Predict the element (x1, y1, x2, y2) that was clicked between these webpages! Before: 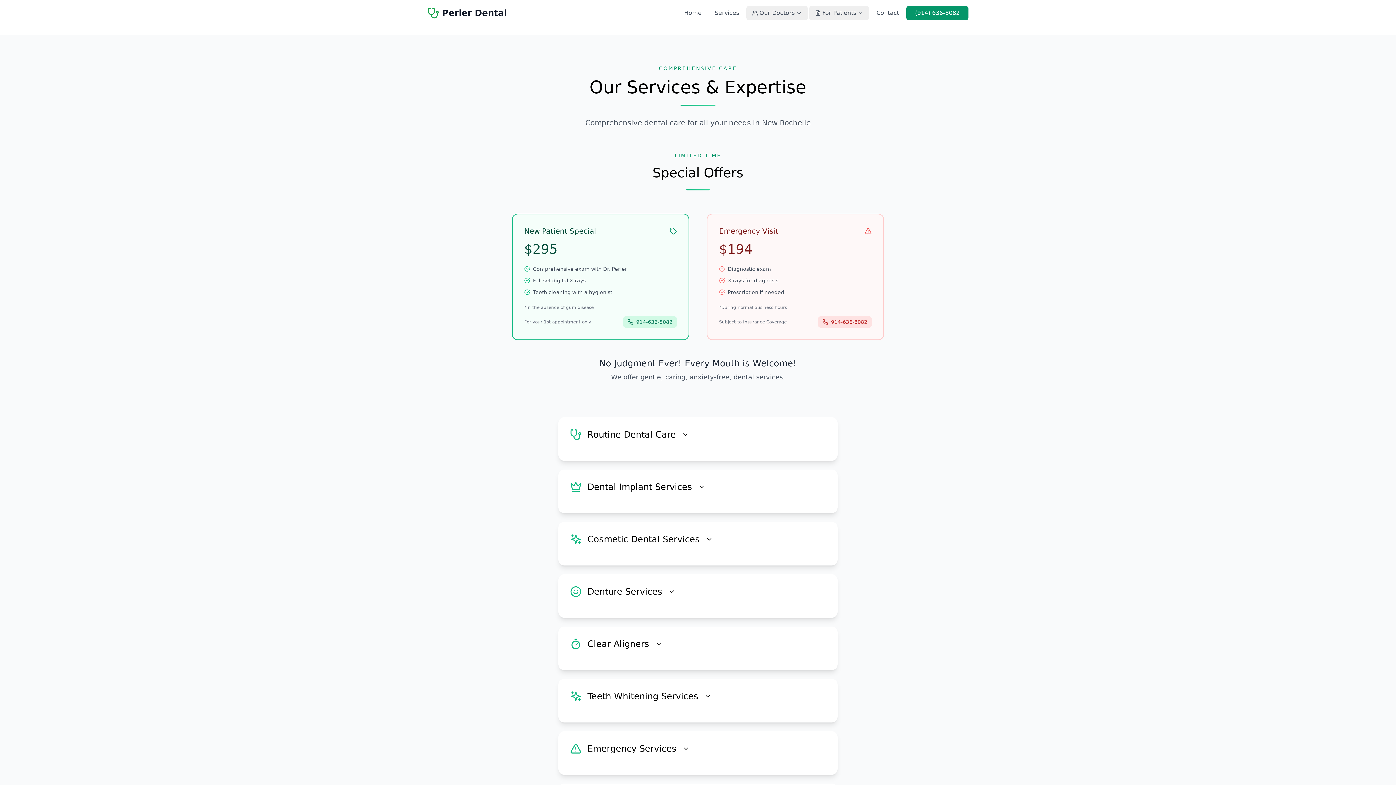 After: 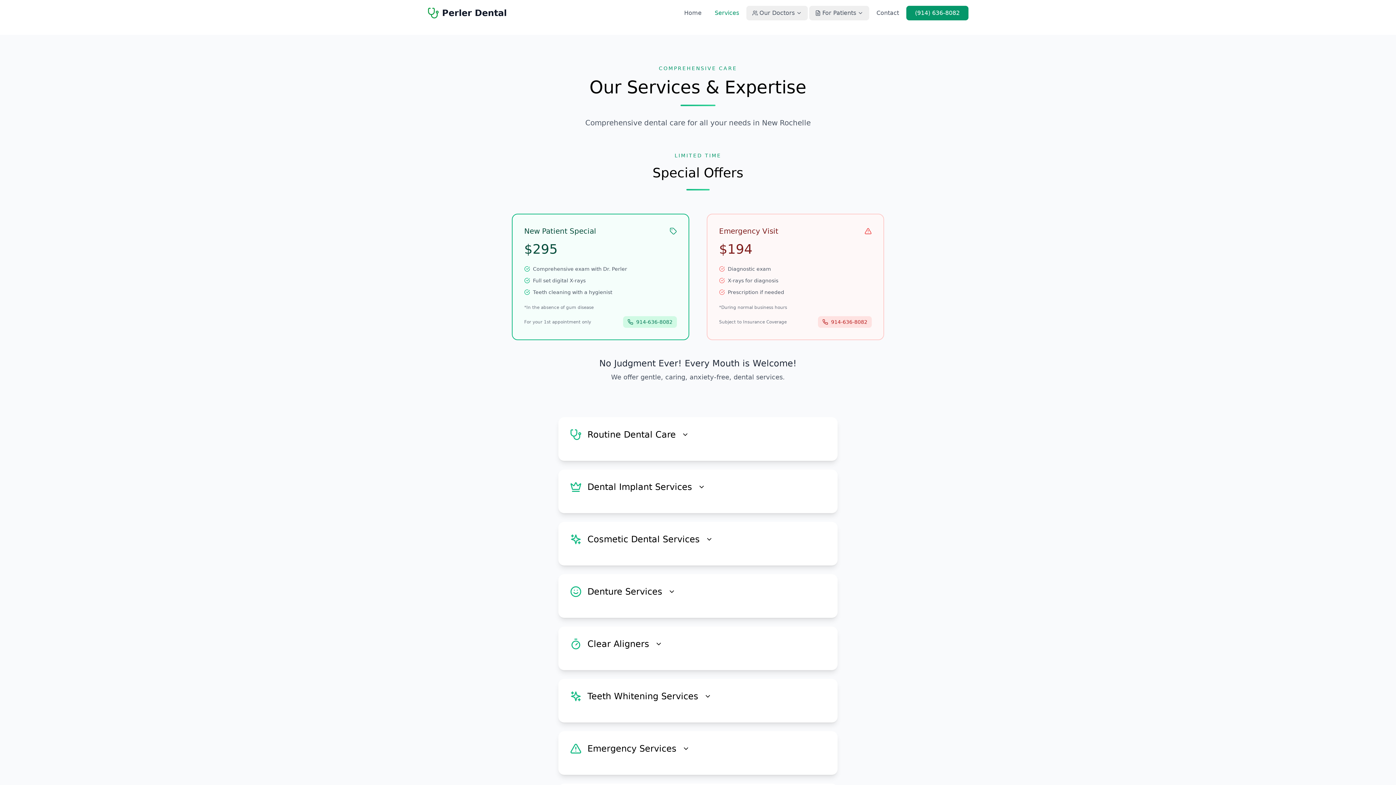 Action: bbox: (709, 5, 745, 20) label: Services